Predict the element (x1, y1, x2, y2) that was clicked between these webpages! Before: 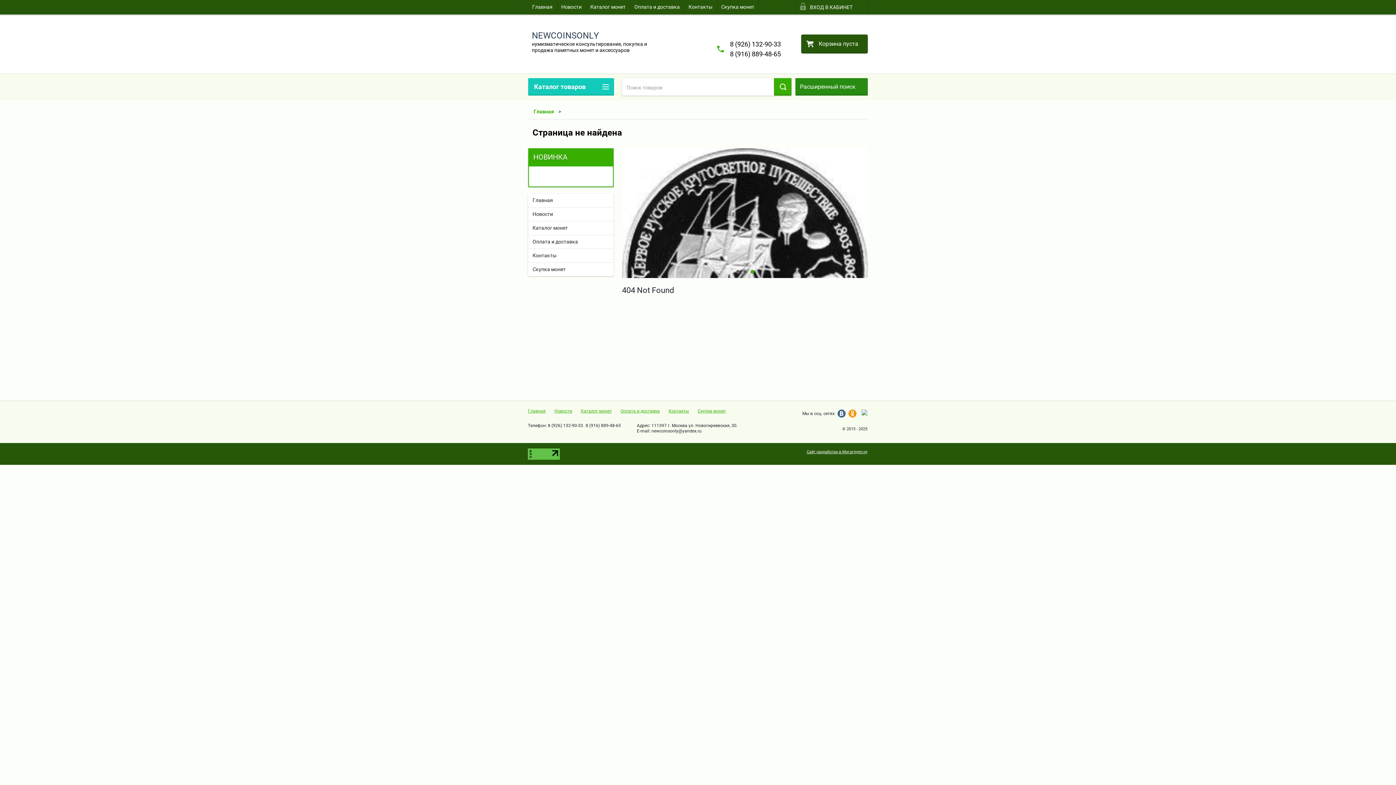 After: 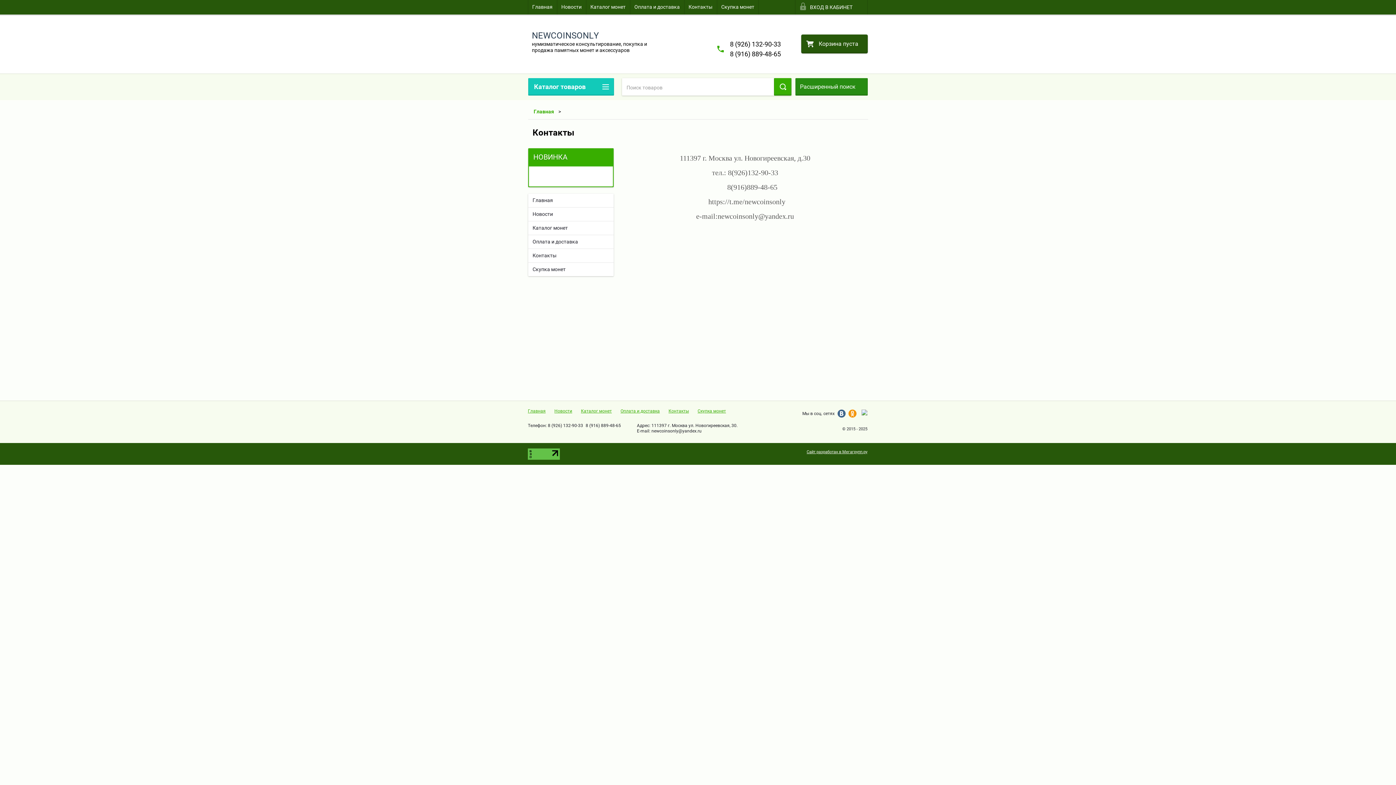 Action: label: Контакты bbox: (668, 408, 689, 414)